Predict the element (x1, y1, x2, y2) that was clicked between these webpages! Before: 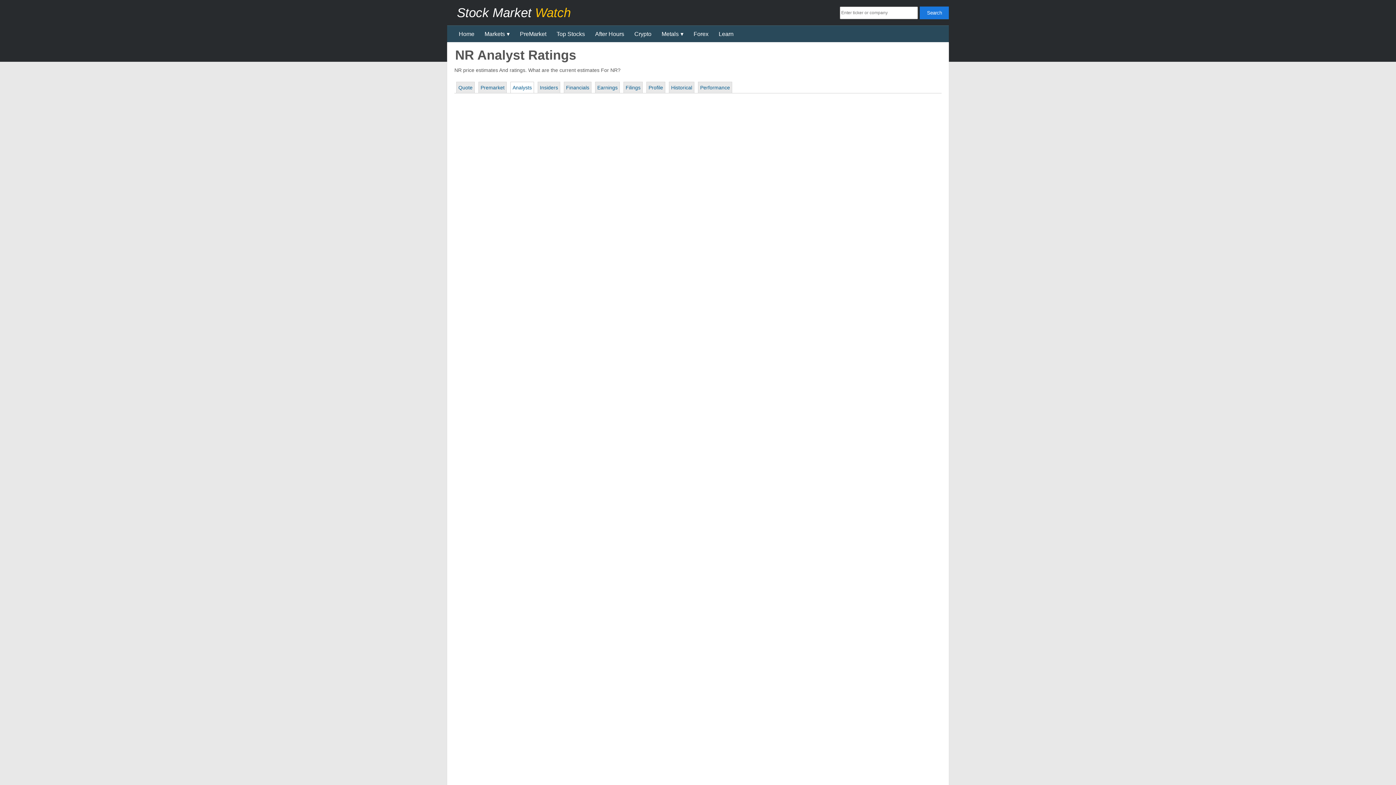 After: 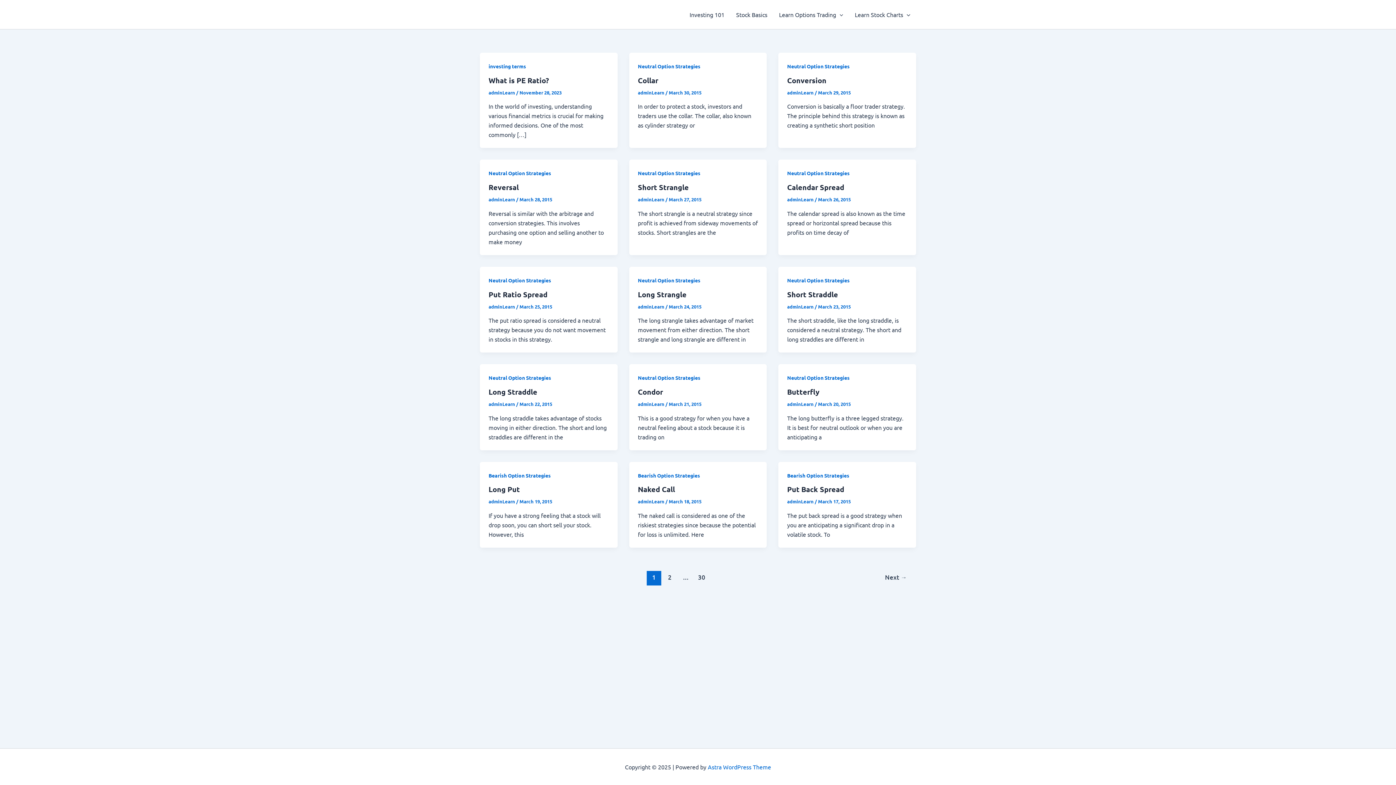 Action: label: Learn bbox: (713, 25, 738, 42)